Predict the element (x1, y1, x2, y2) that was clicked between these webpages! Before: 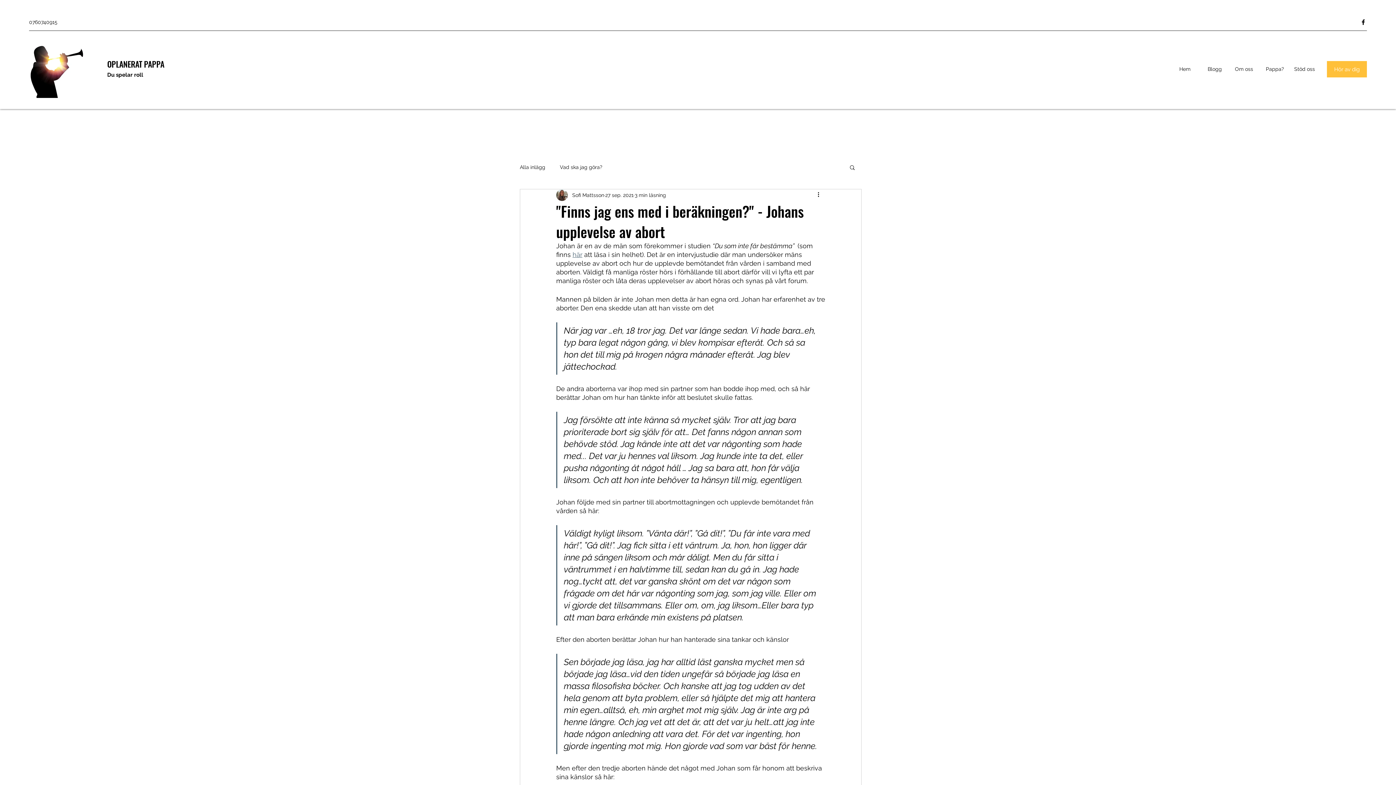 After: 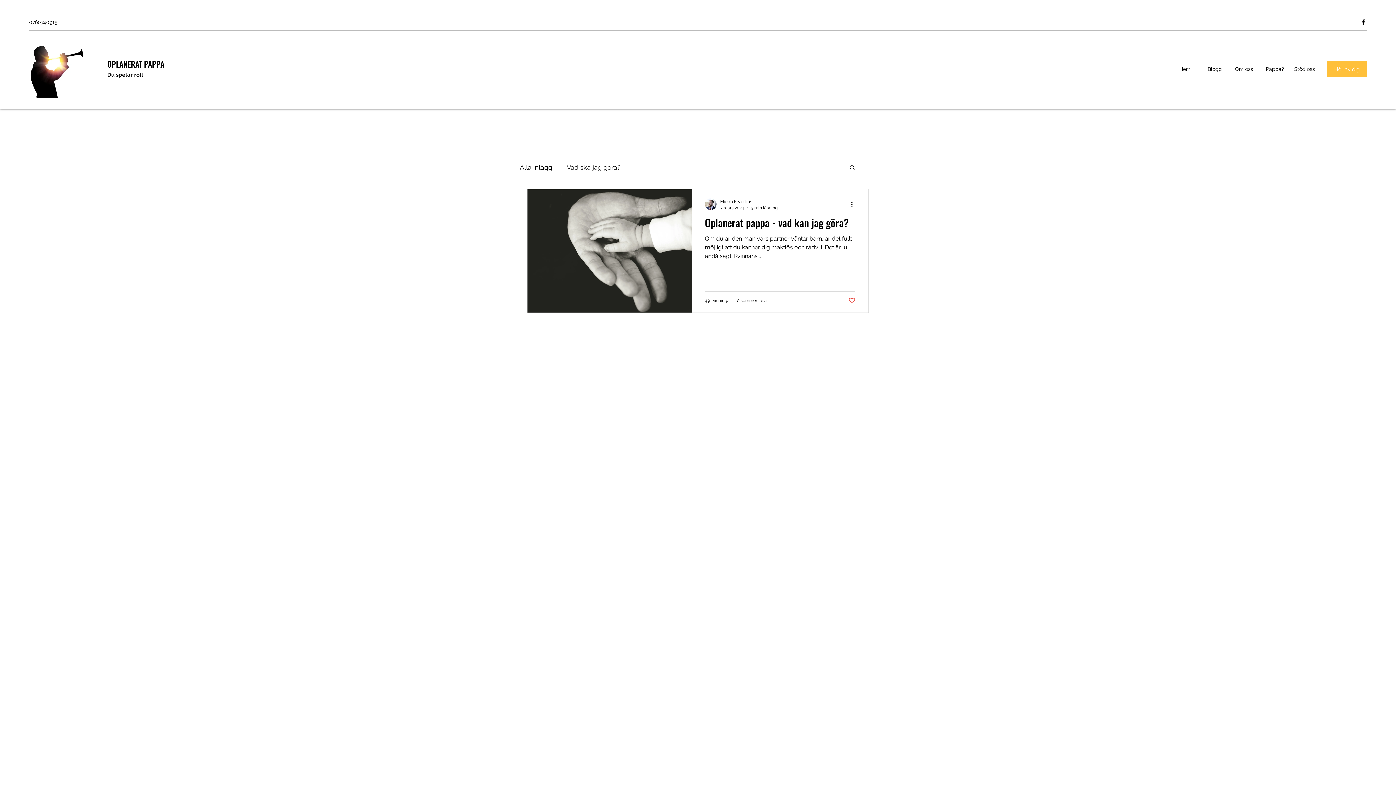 Action: label: Vad ska jag göra? bbox: (560, 163, 602, 170)